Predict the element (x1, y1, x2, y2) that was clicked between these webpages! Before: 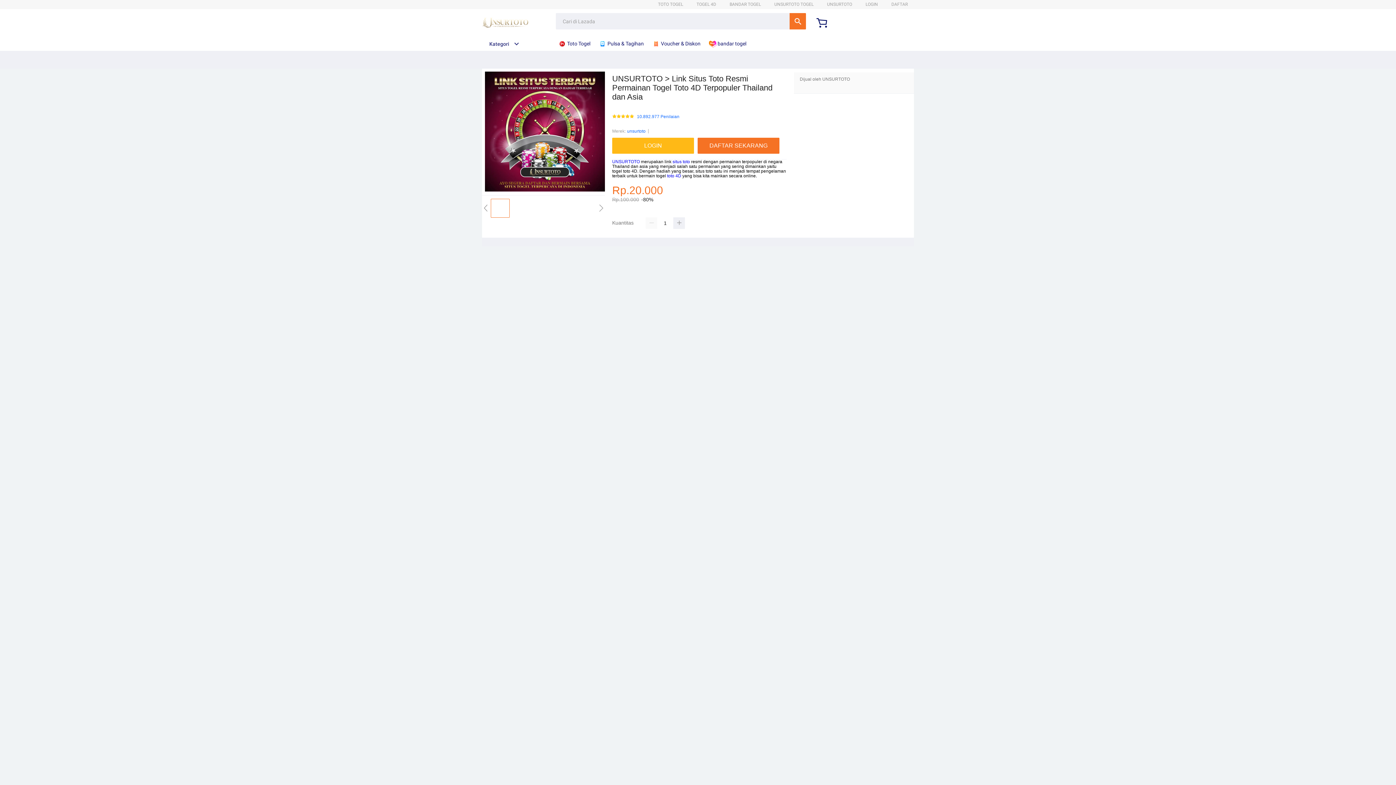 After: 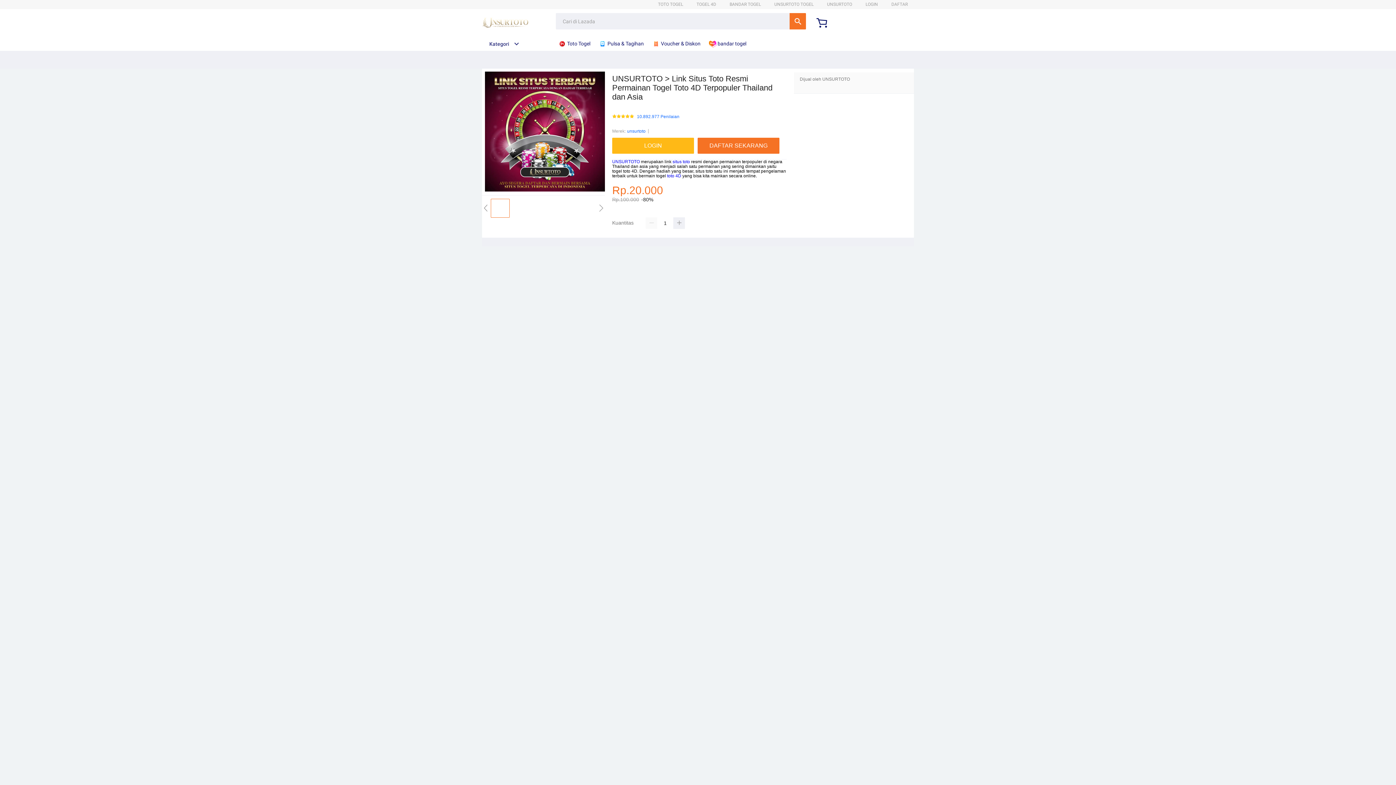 Action: bbox: (652, 36, 704, 50) label:  Voucher & Diskon